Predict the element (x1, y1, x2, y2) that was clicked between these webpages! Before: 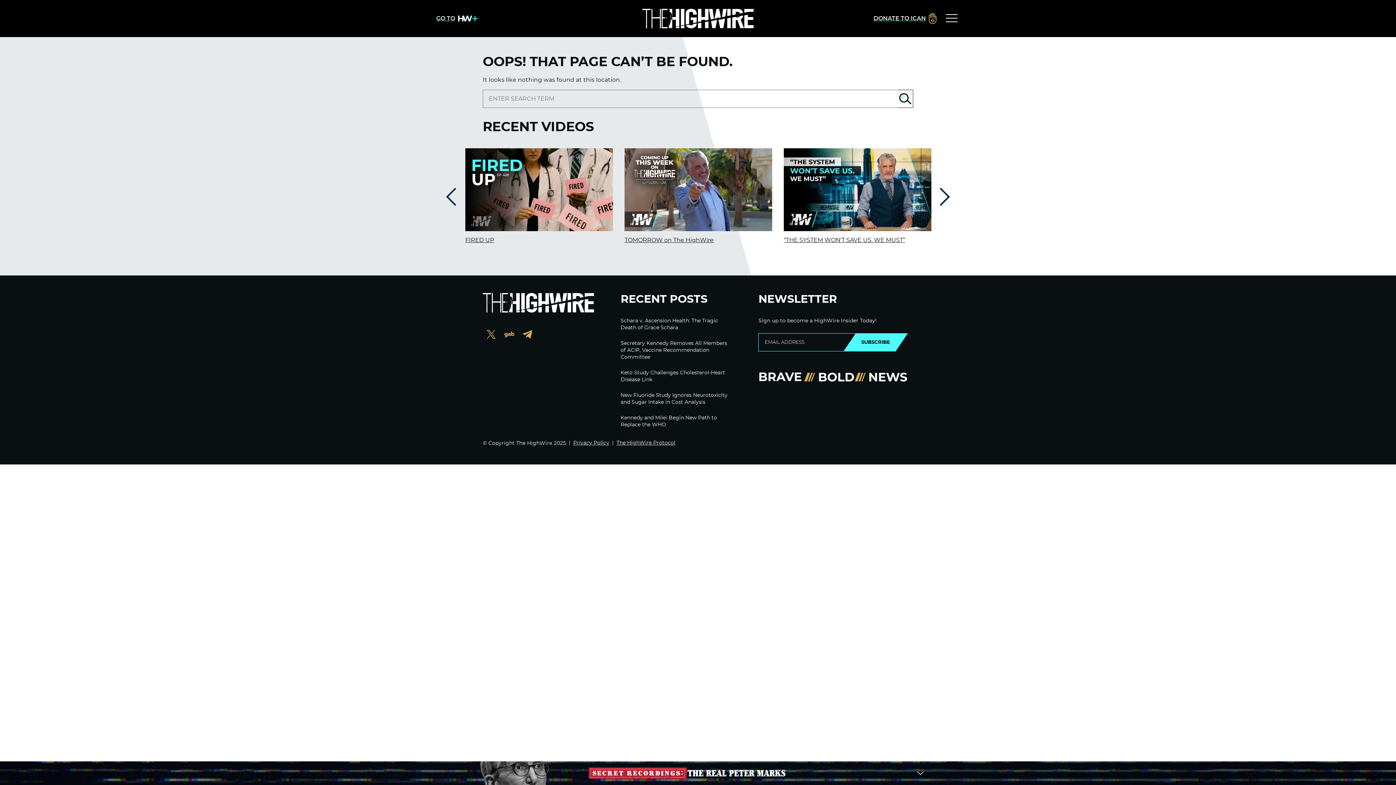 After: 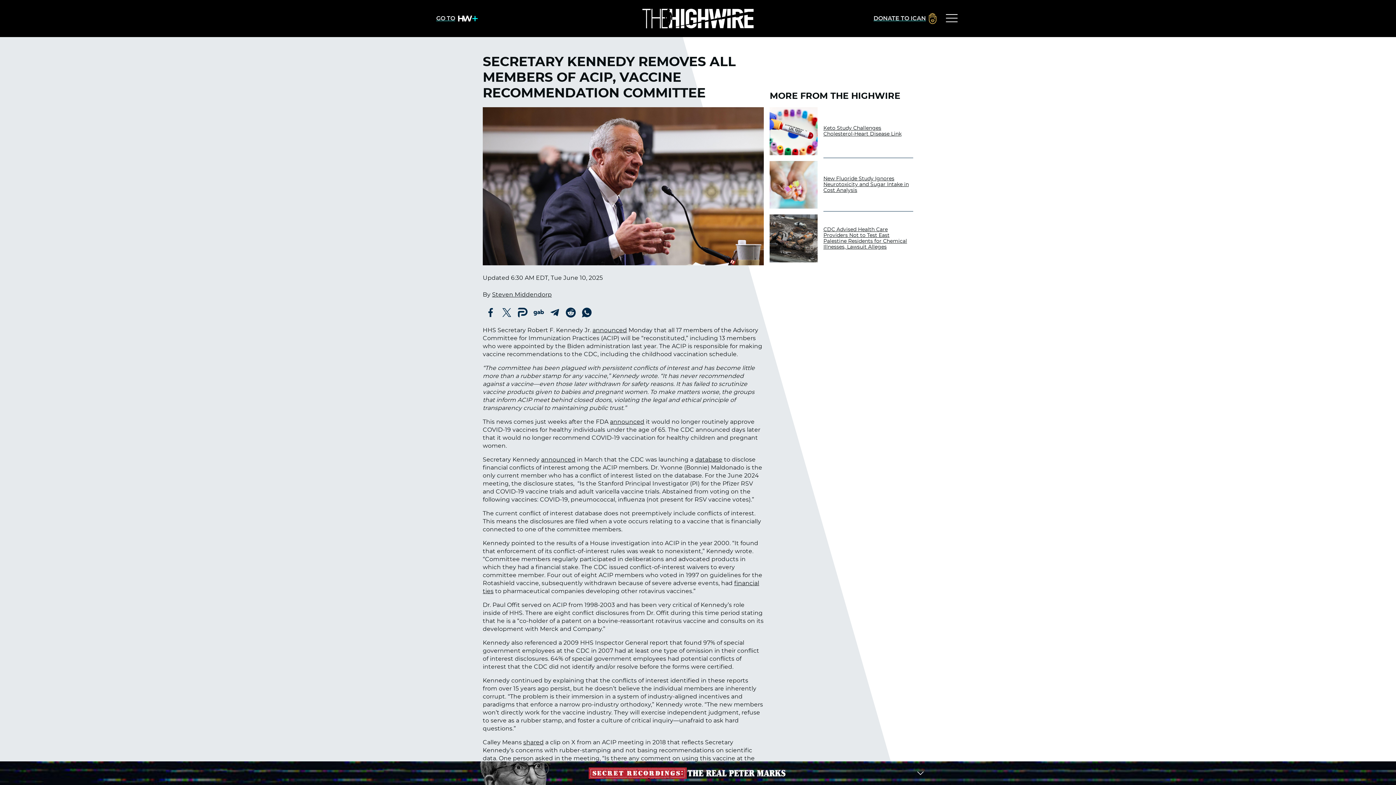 Action: label: Secretary Kennedy Removes All Members of ACIP, Vaccine Recommendation Committee bbox: (620, 340, 732, 361)